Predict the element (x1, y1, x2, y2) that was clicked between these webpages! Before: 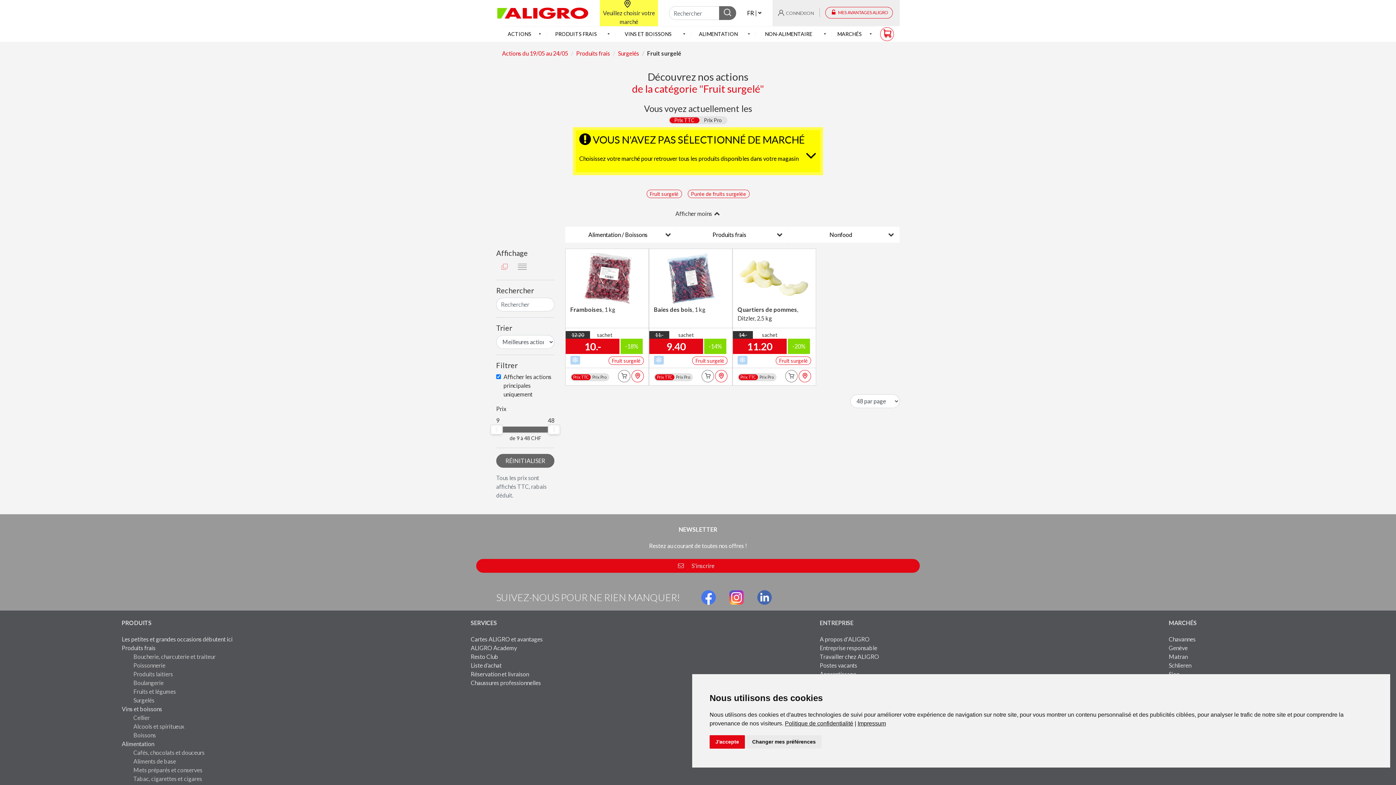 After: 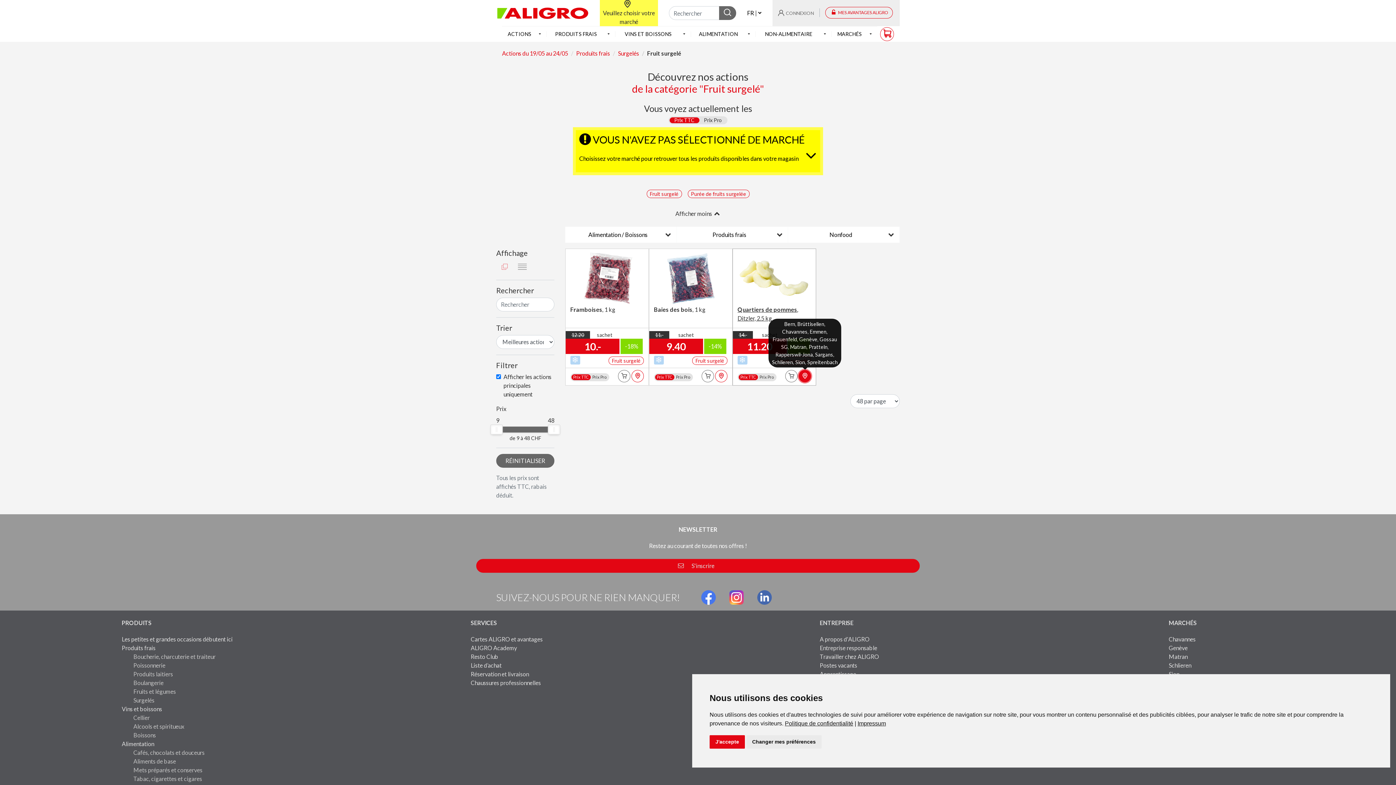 Action: label: Produit disponible dans les marchés de bbox: (798, 370, 811, 382)